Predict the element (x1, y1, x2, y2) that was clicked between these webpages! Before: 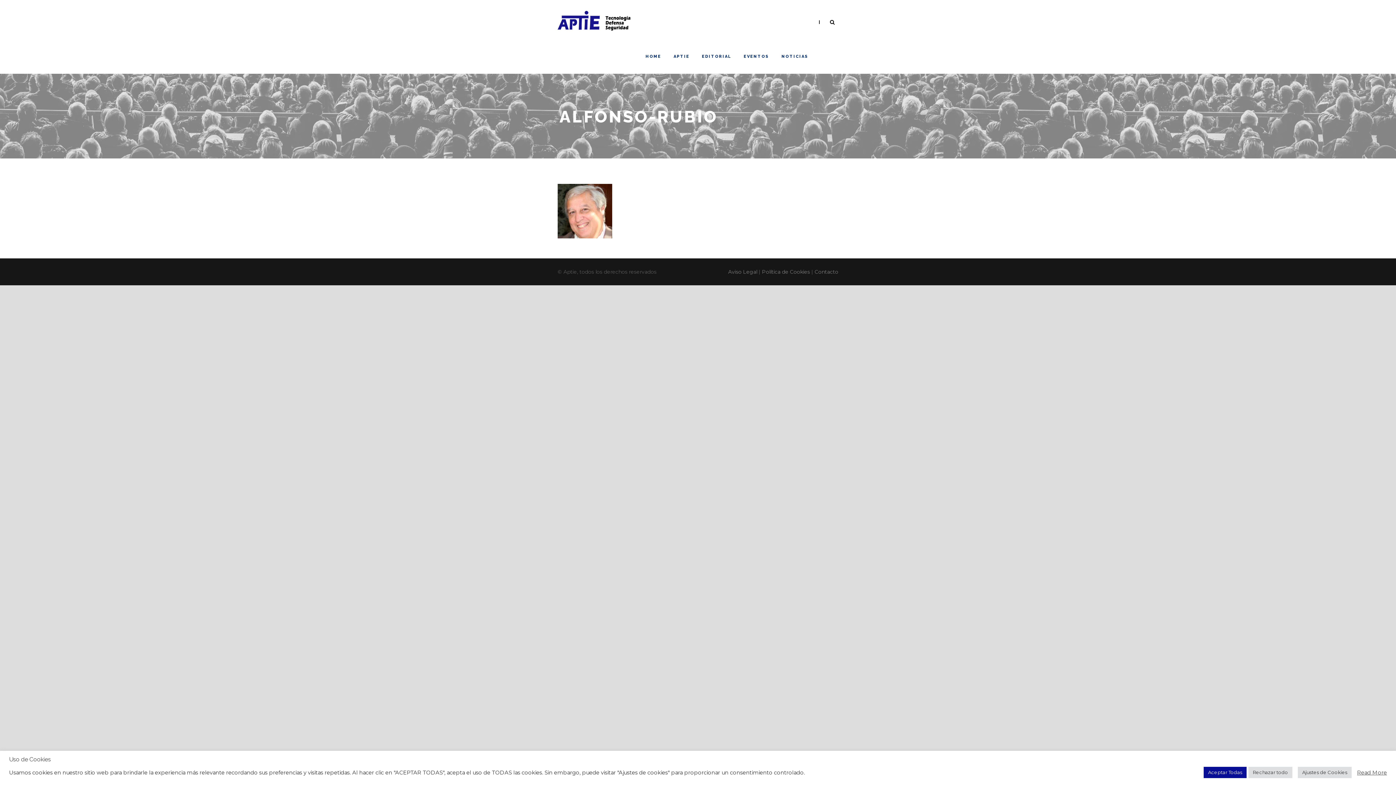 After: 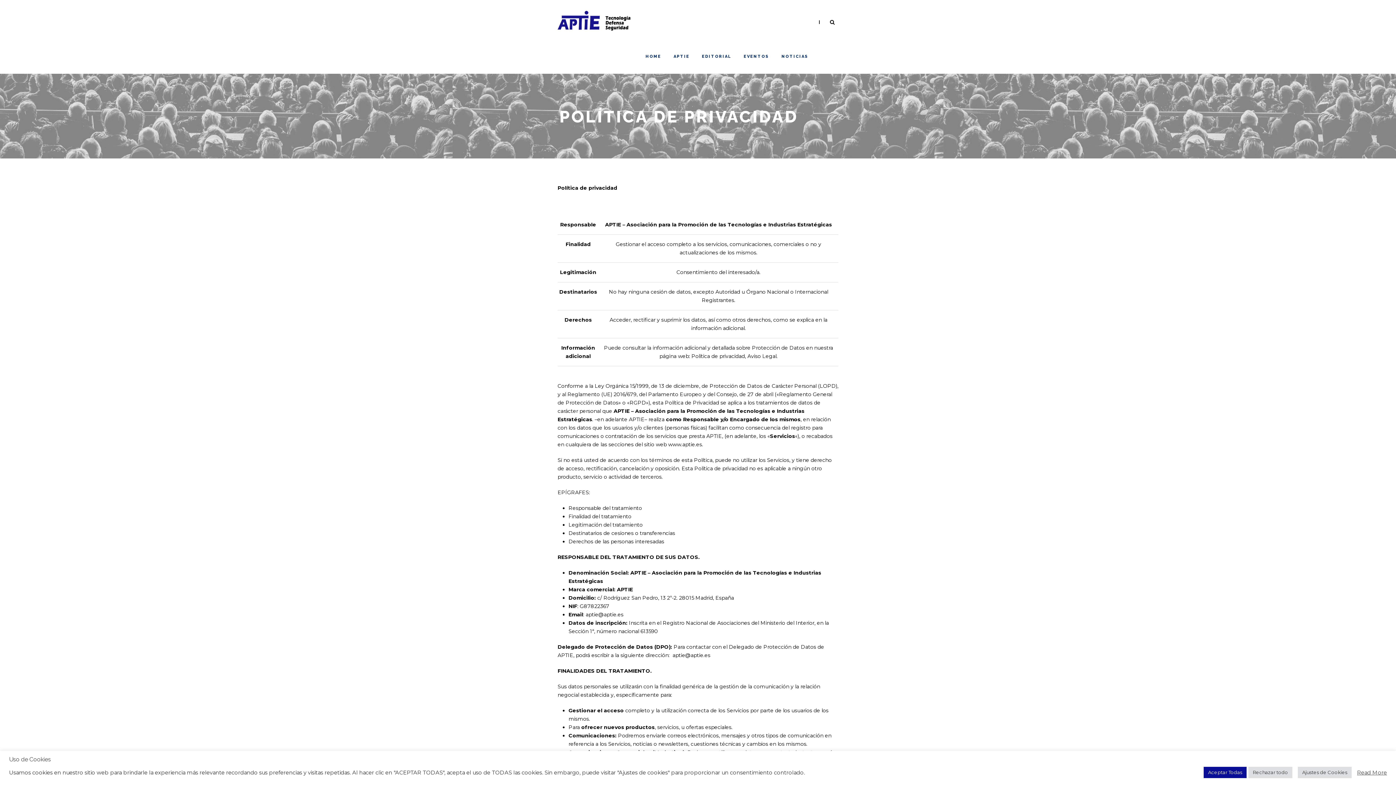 Action: bbox: (728, 268, 757, 275) label: Aviso Legal